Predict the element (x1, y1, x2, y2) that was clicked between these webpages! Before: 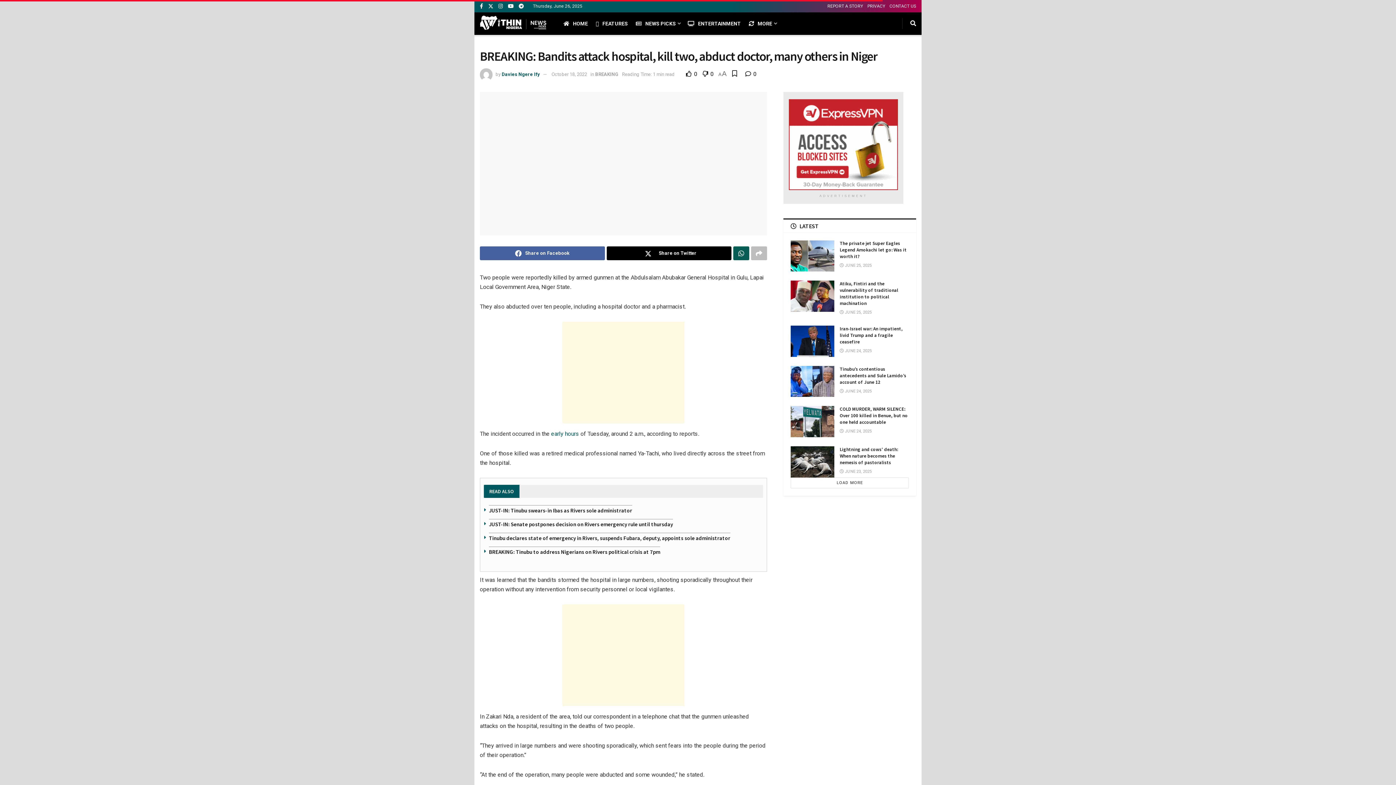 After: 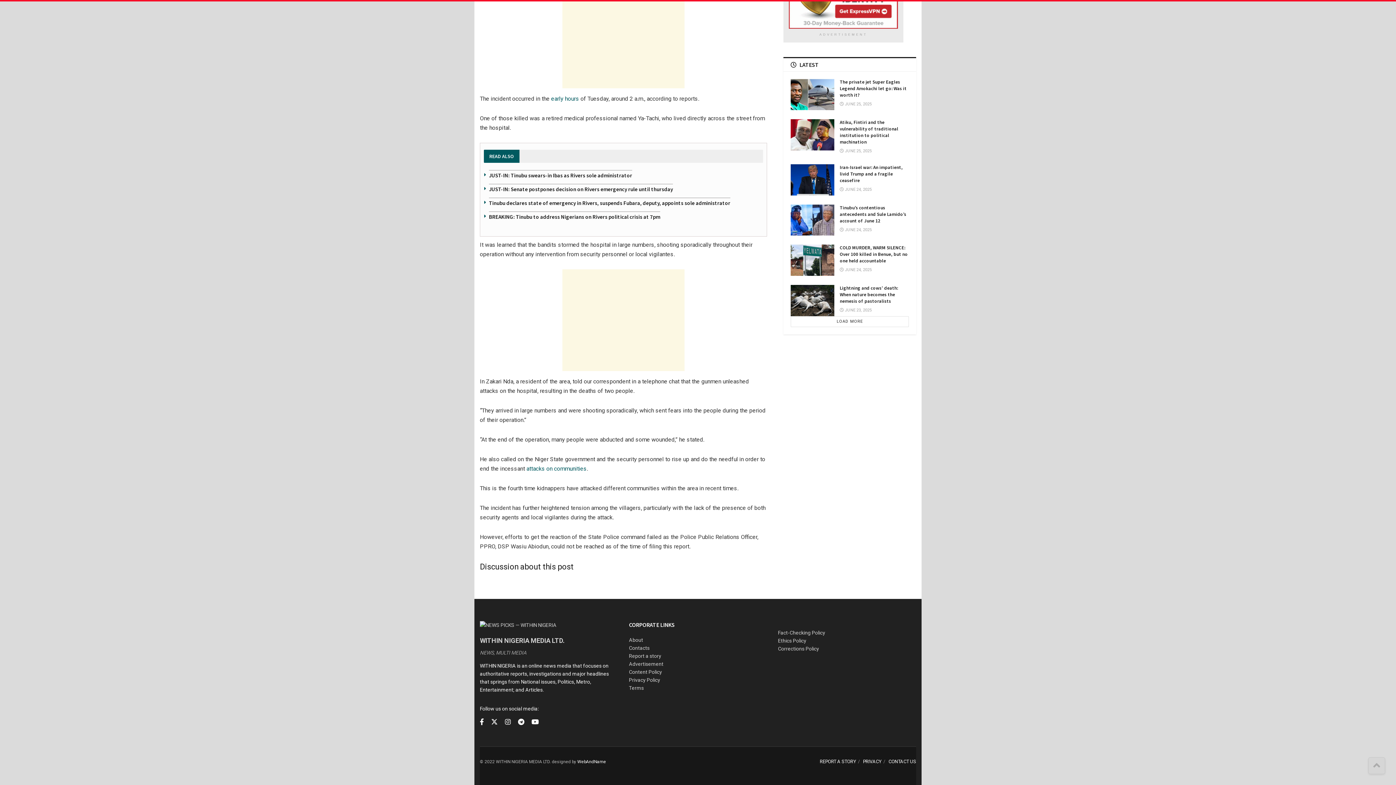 Action: label:  0 bbox: (745, 70, 756, 77)